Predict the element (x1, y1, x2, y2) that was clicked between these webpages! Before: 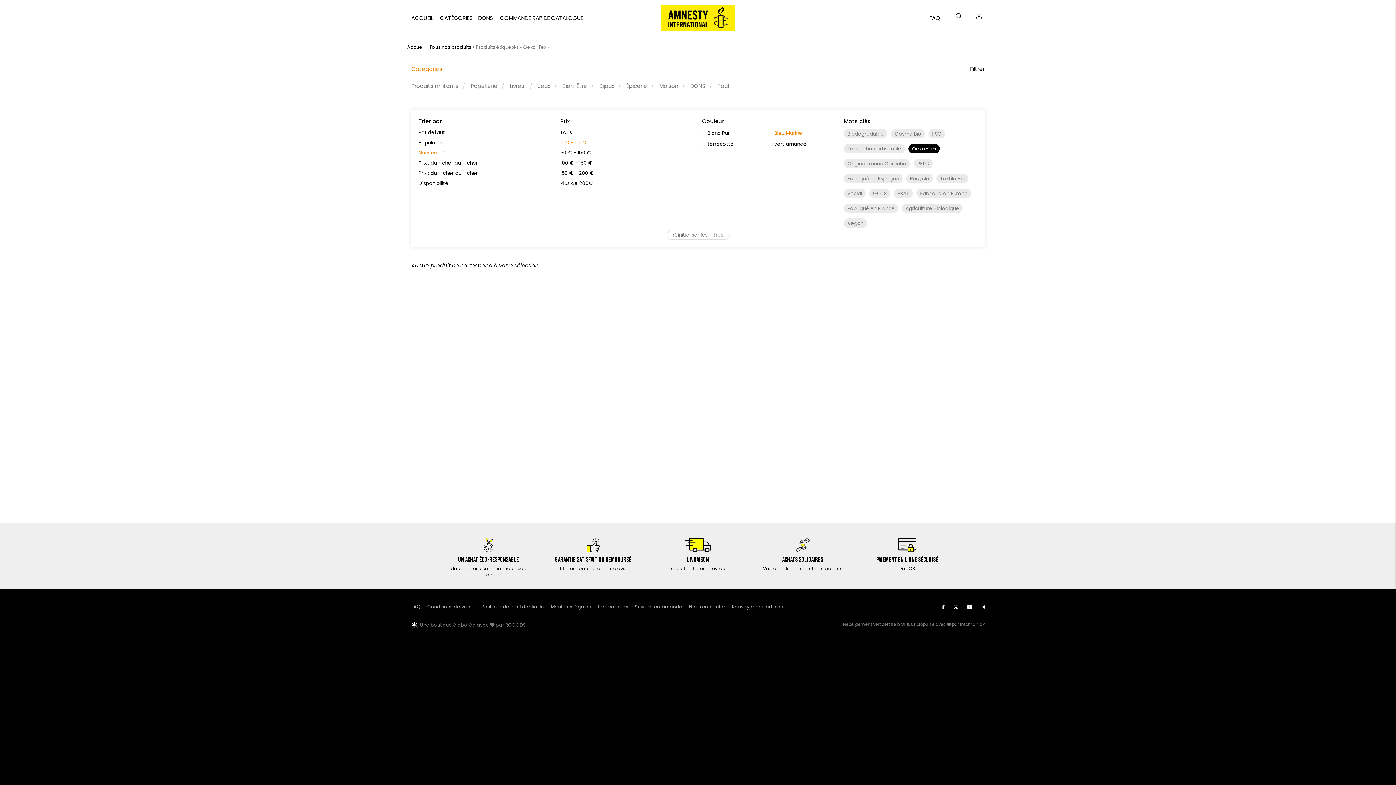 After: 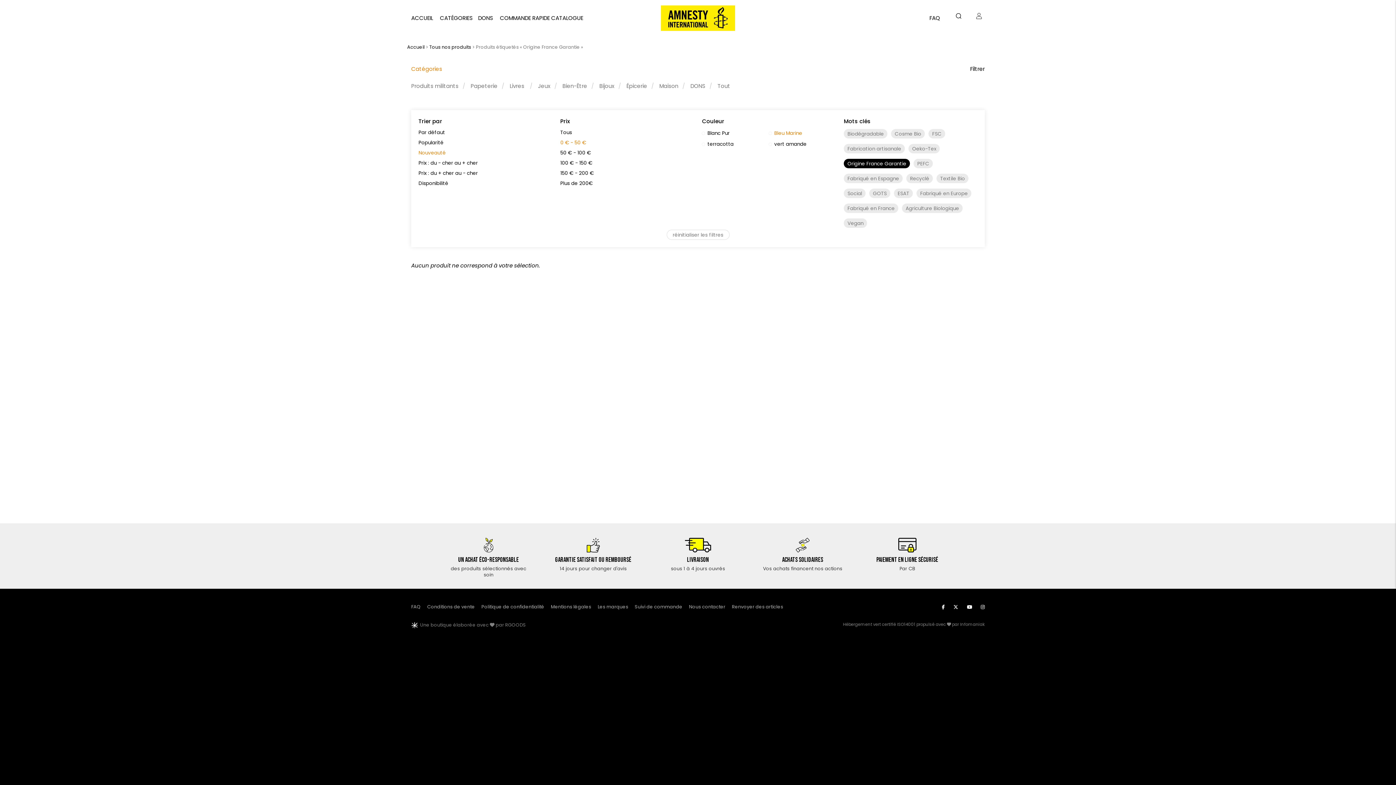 Action: bbox: (844, 158, 910, 168) label: Origine France Garantie